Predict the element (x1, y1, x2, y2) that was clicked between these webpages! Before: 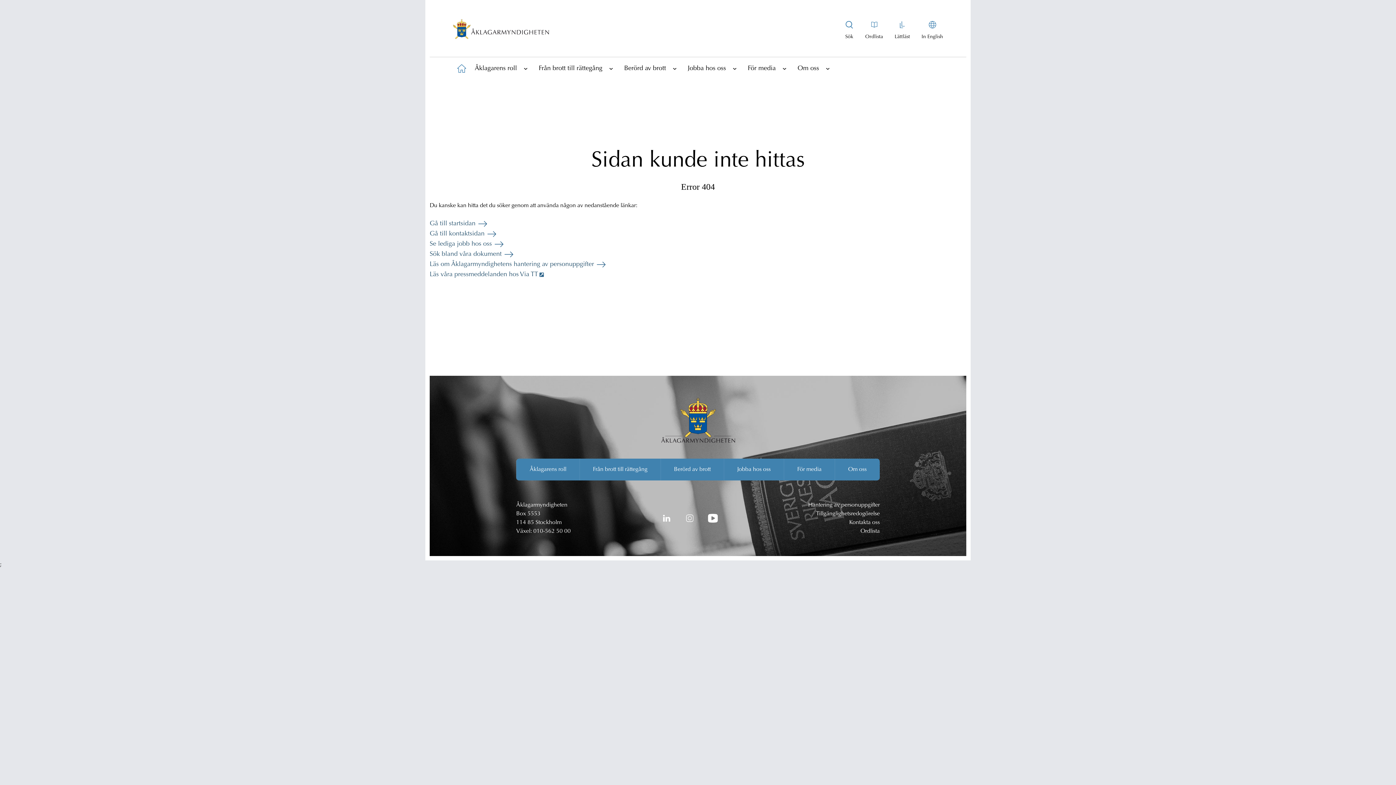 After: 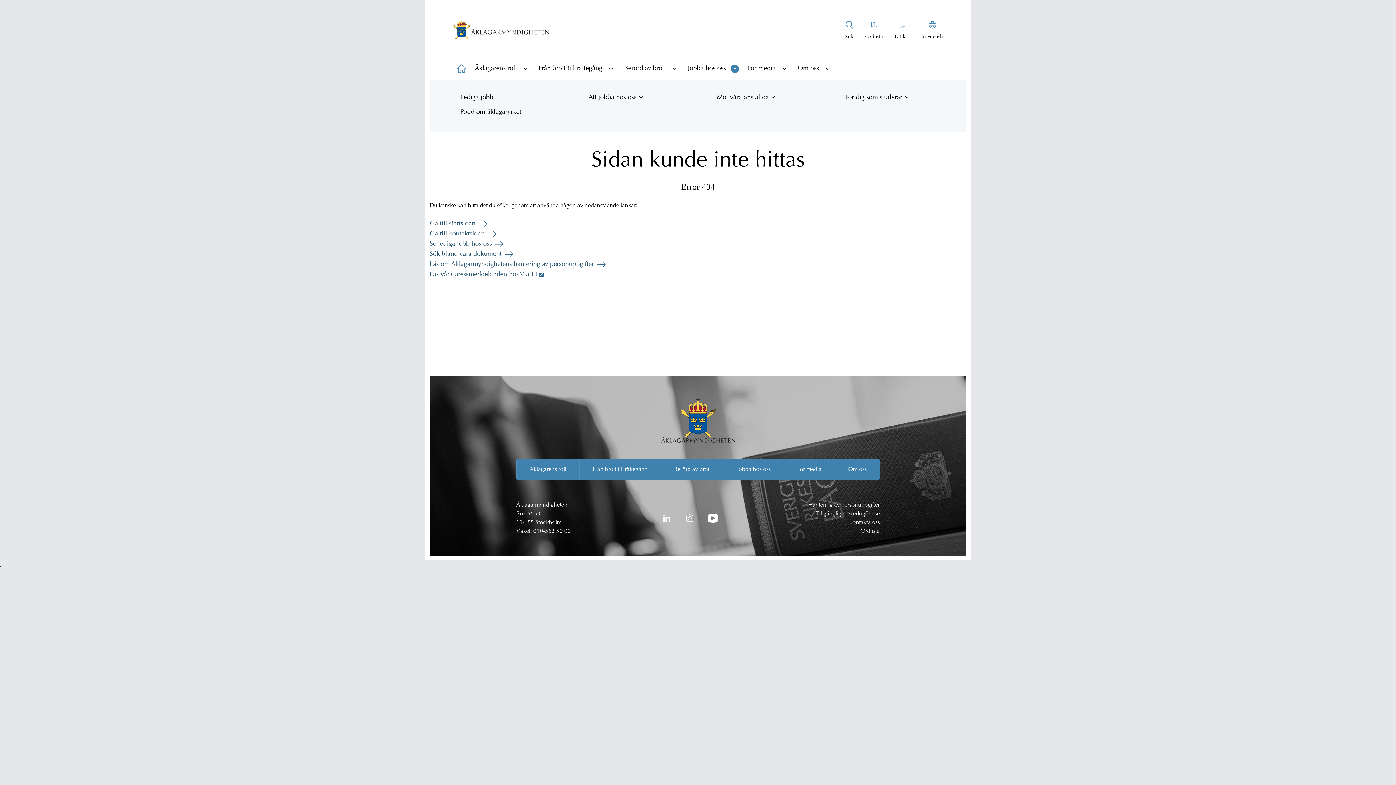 Action: bbox: (726, 56, 743, 79) label: Visa underliggande sidor